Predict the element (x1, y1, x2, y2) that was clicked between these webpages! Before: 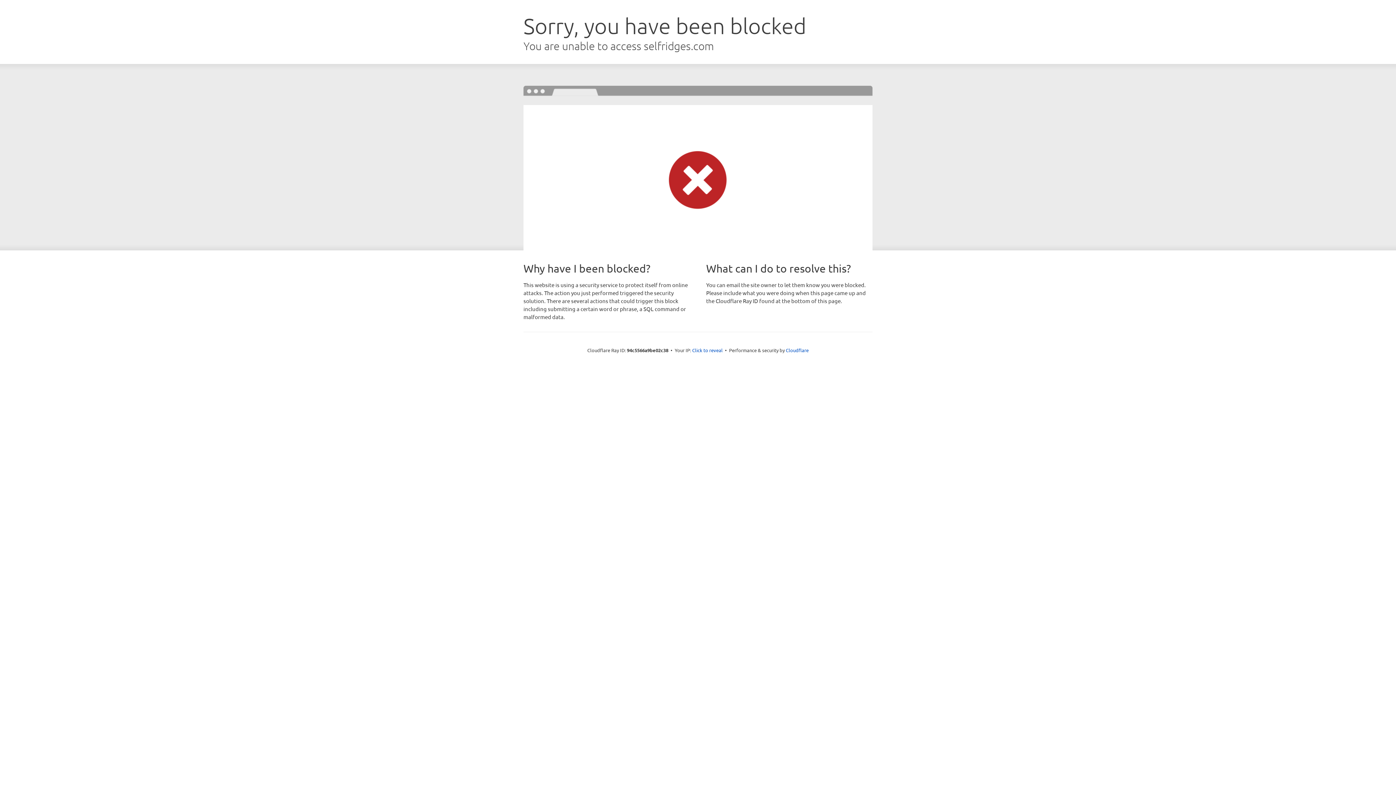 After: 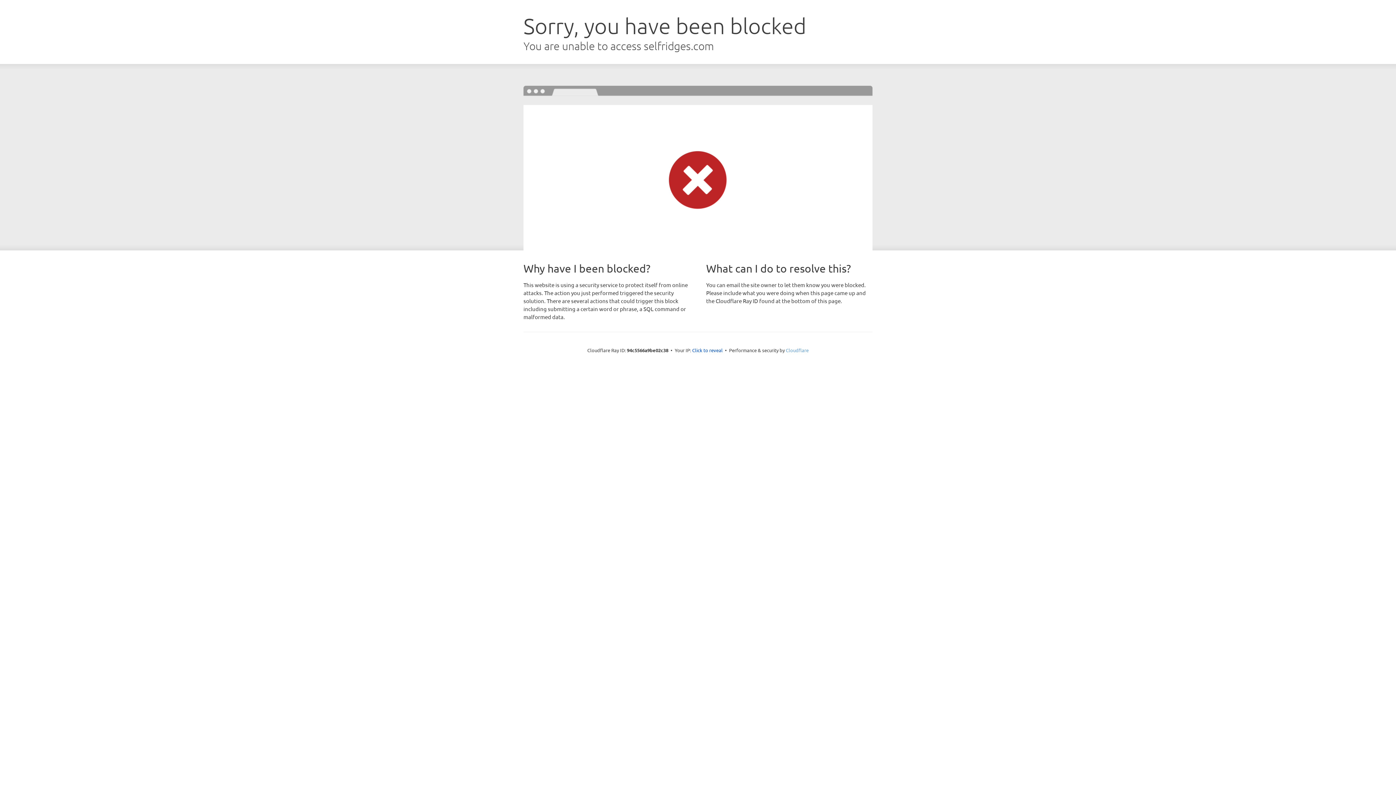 Action: label: Cloudflare bbox: (786, 347, 808, 353)